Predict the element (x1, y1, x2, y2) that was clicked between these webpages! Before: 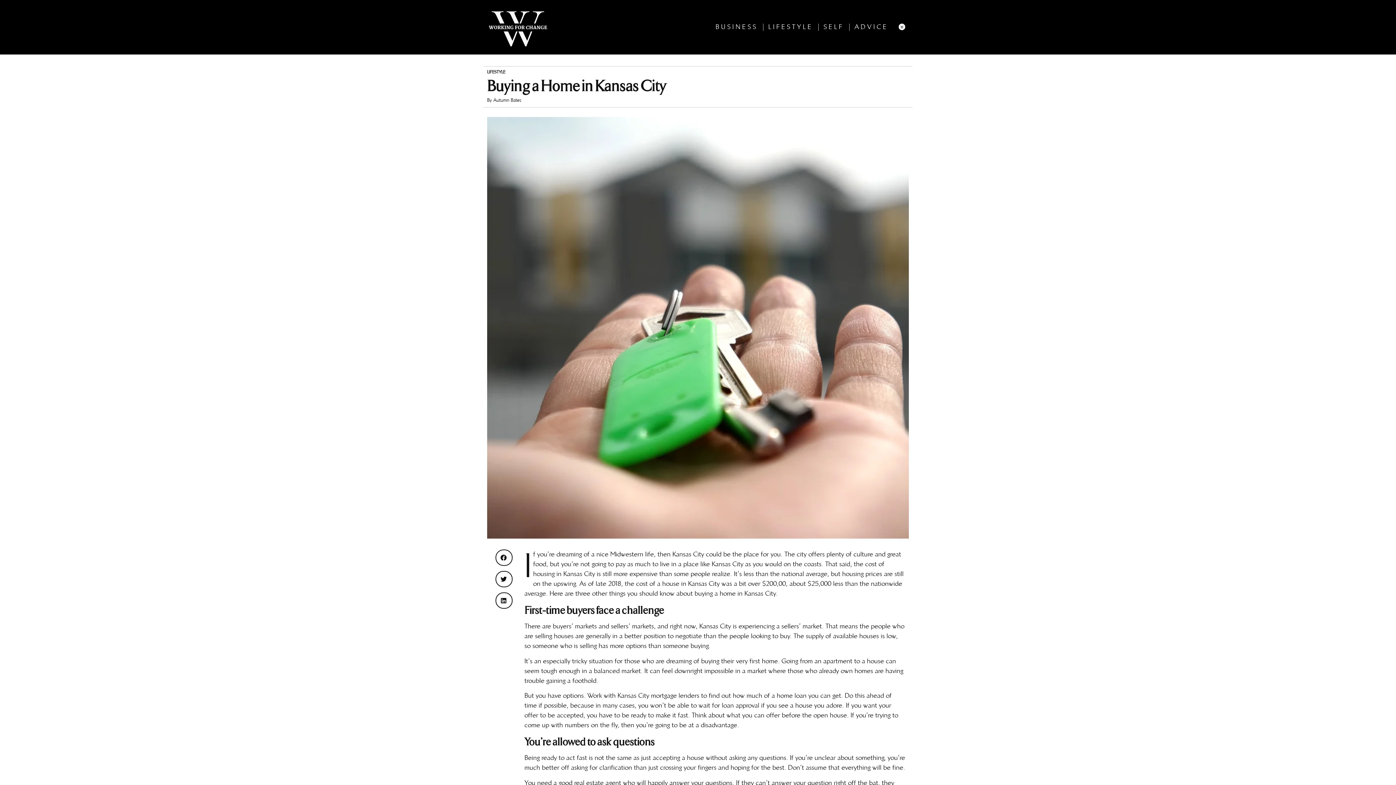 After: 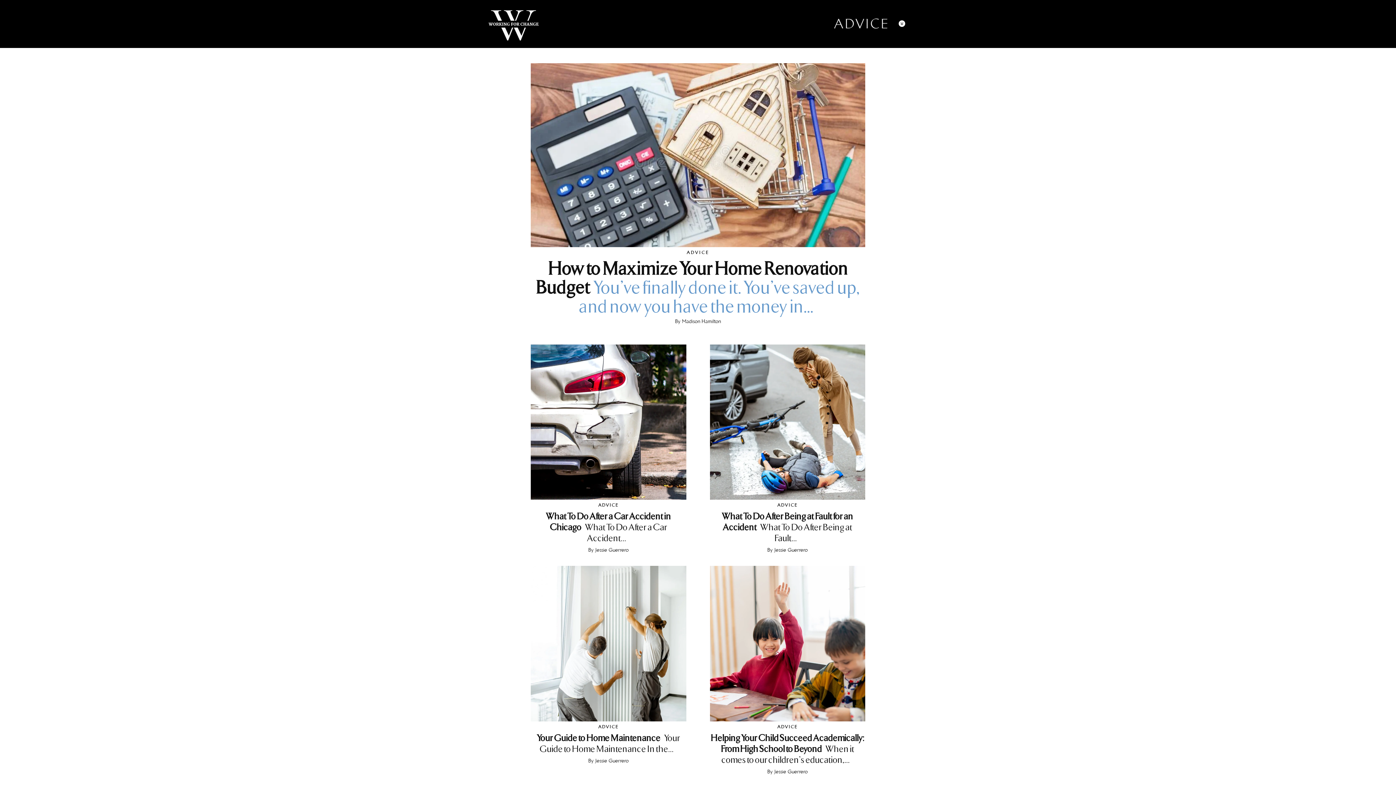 Action: bbox: (853, 23, 890, 31) label: ADVICE